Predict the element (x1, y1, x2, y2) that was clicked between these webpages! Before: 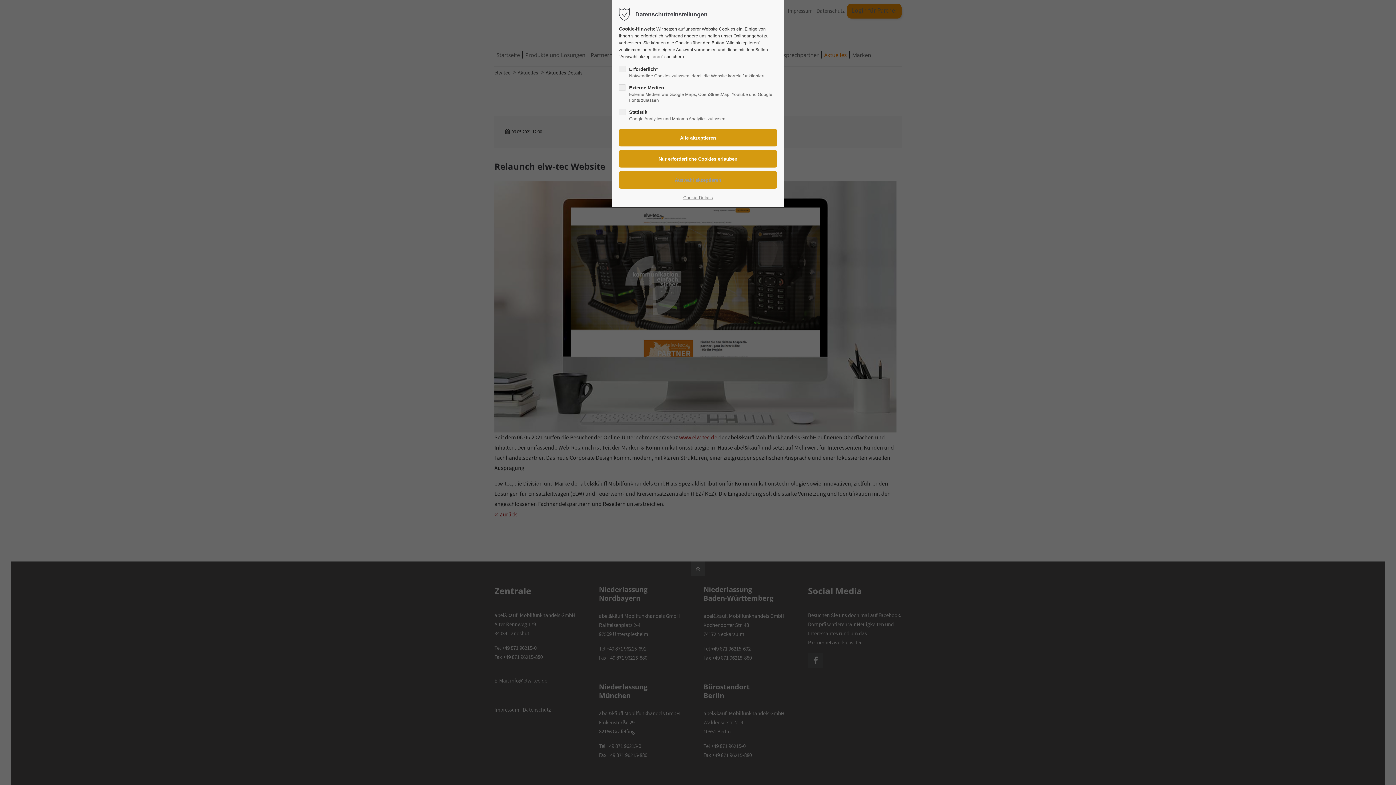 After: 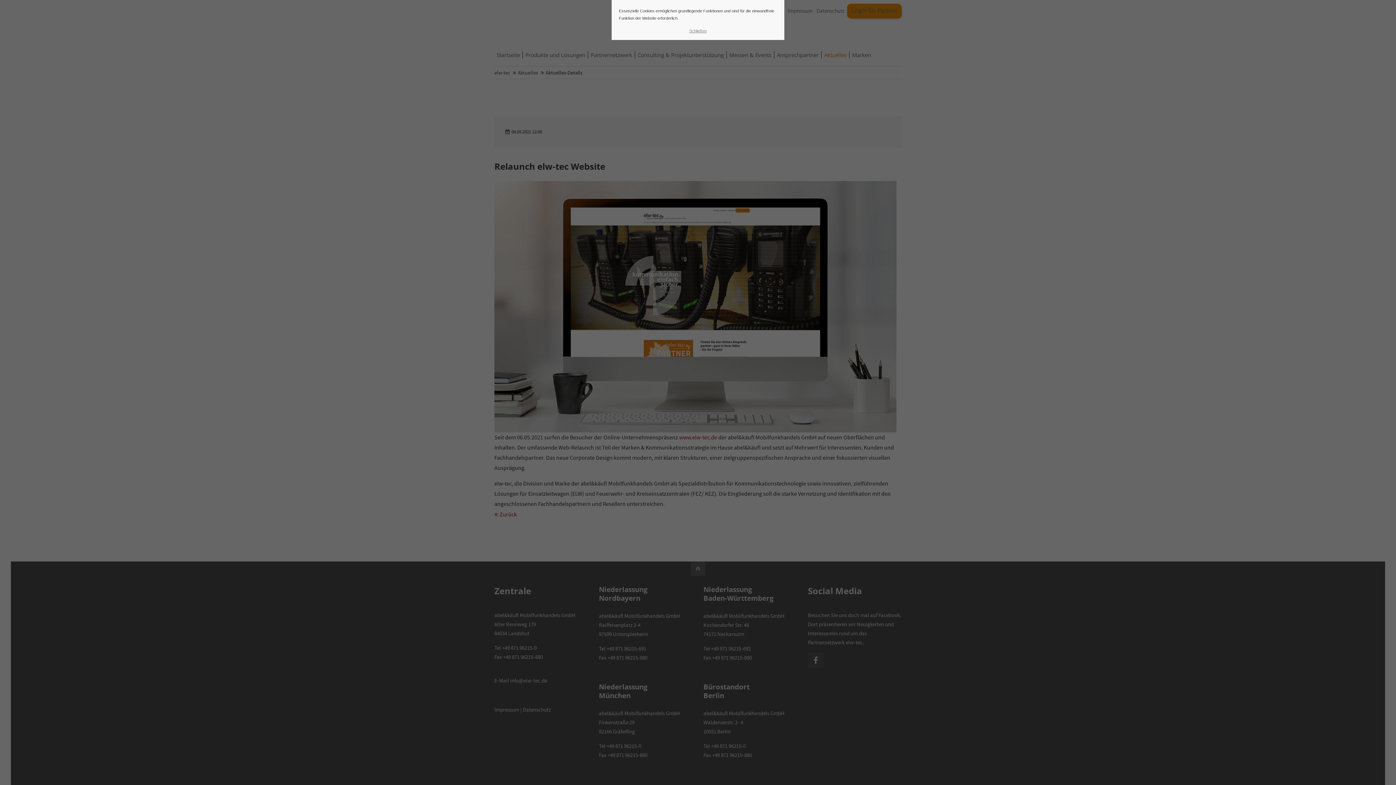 Action: bbox: (683, 194, 712, 201) label: Cookie-Details